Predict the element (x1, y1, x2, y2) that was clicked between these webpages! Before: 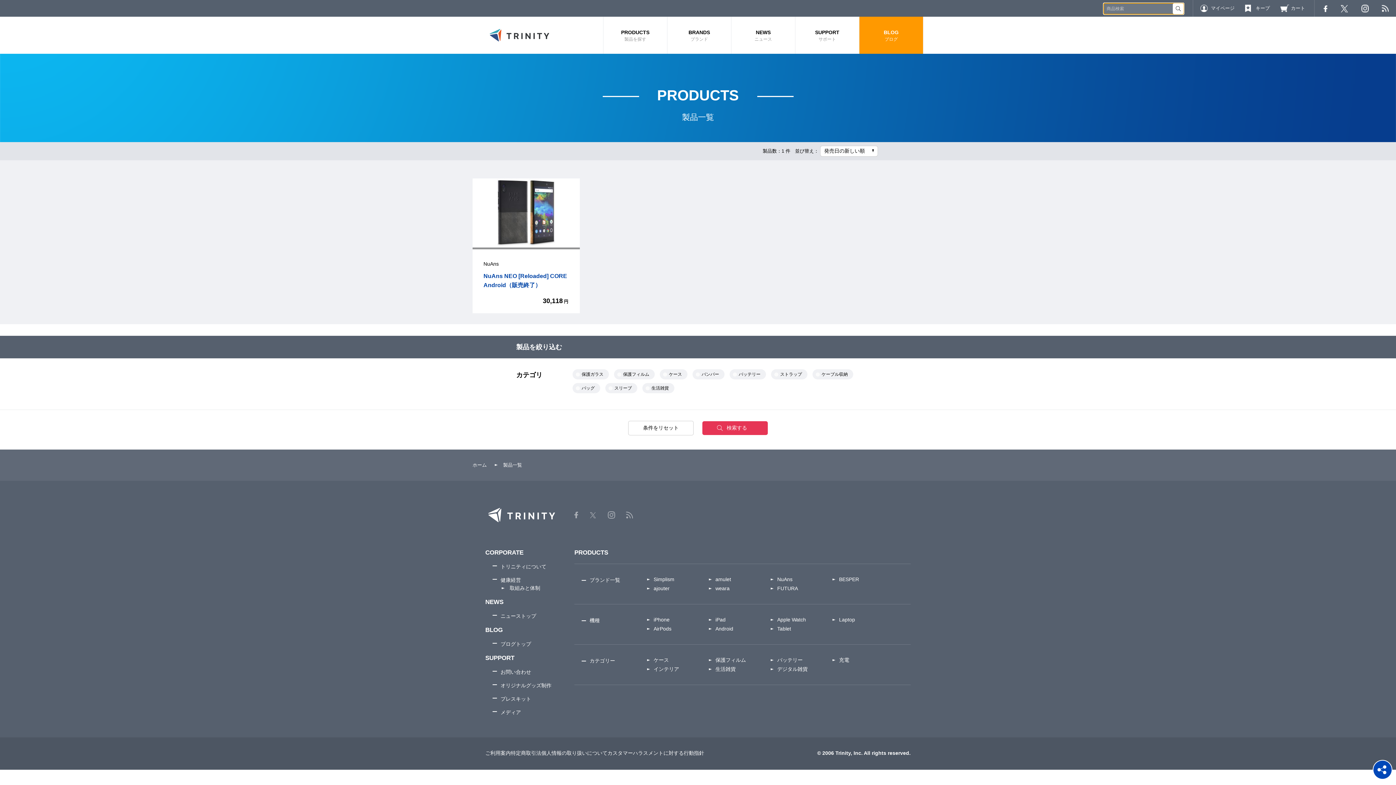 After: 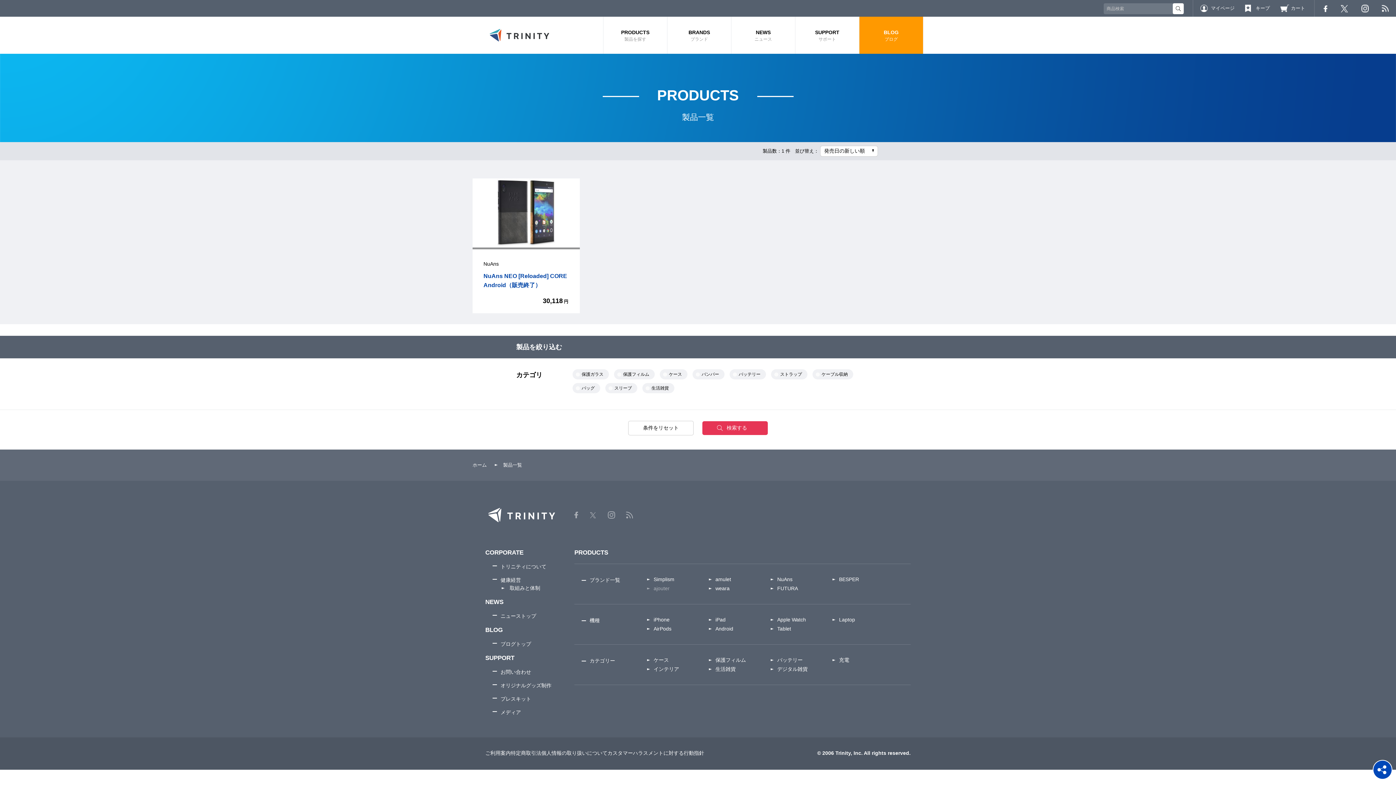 Action: label: ajouter bbox: (647, 585, 698, 592)